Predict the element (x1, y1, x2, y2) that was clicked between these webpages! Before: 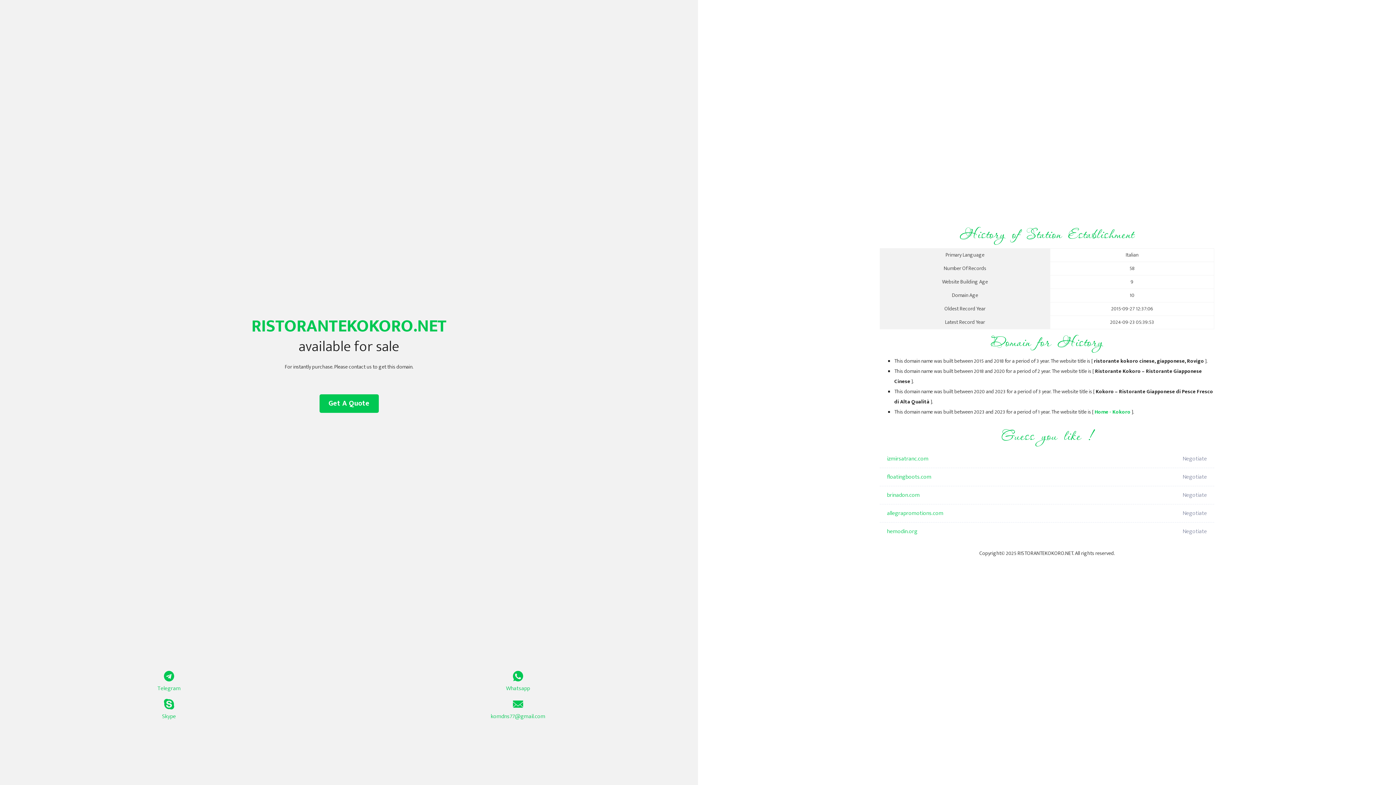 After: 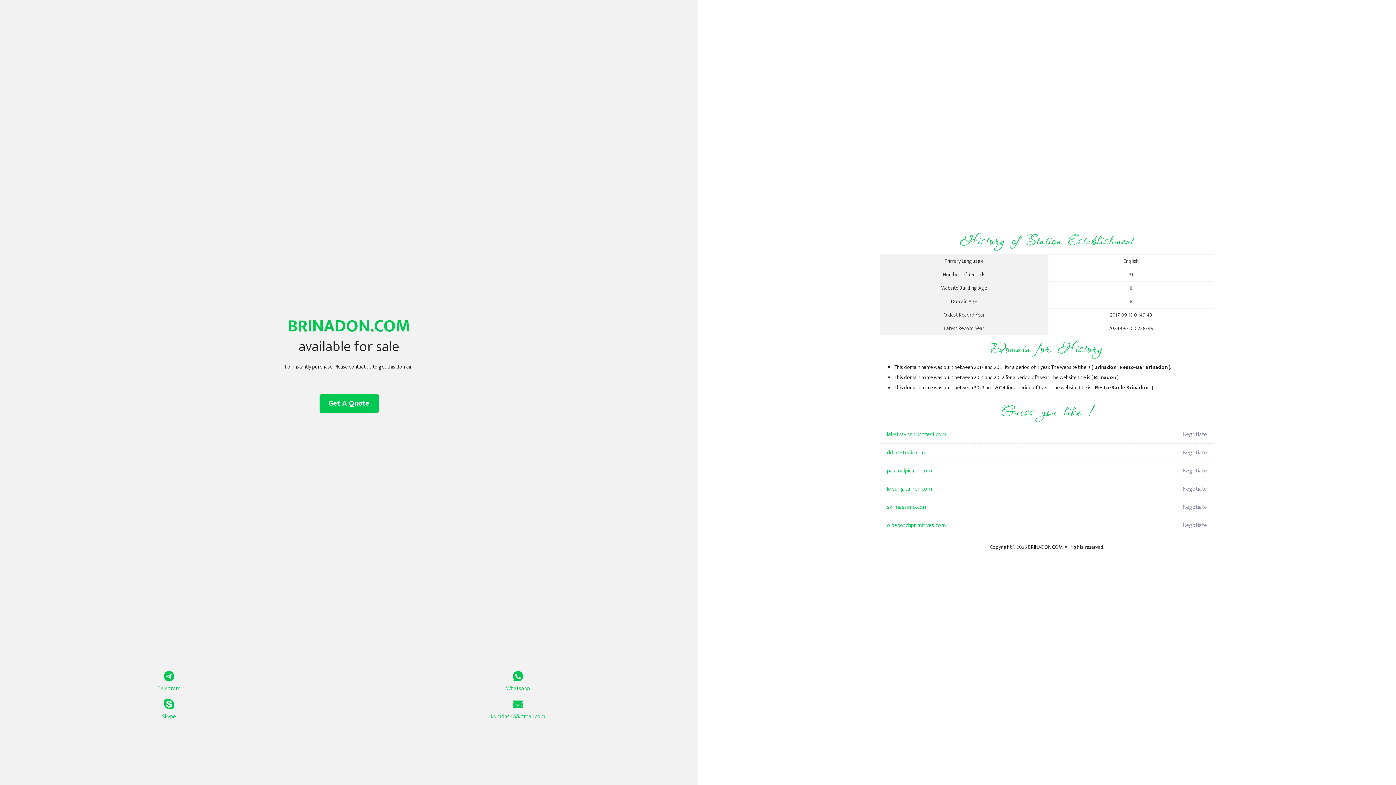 Action: bbox: (887, 486, 1098, 504) label: brinadon.com